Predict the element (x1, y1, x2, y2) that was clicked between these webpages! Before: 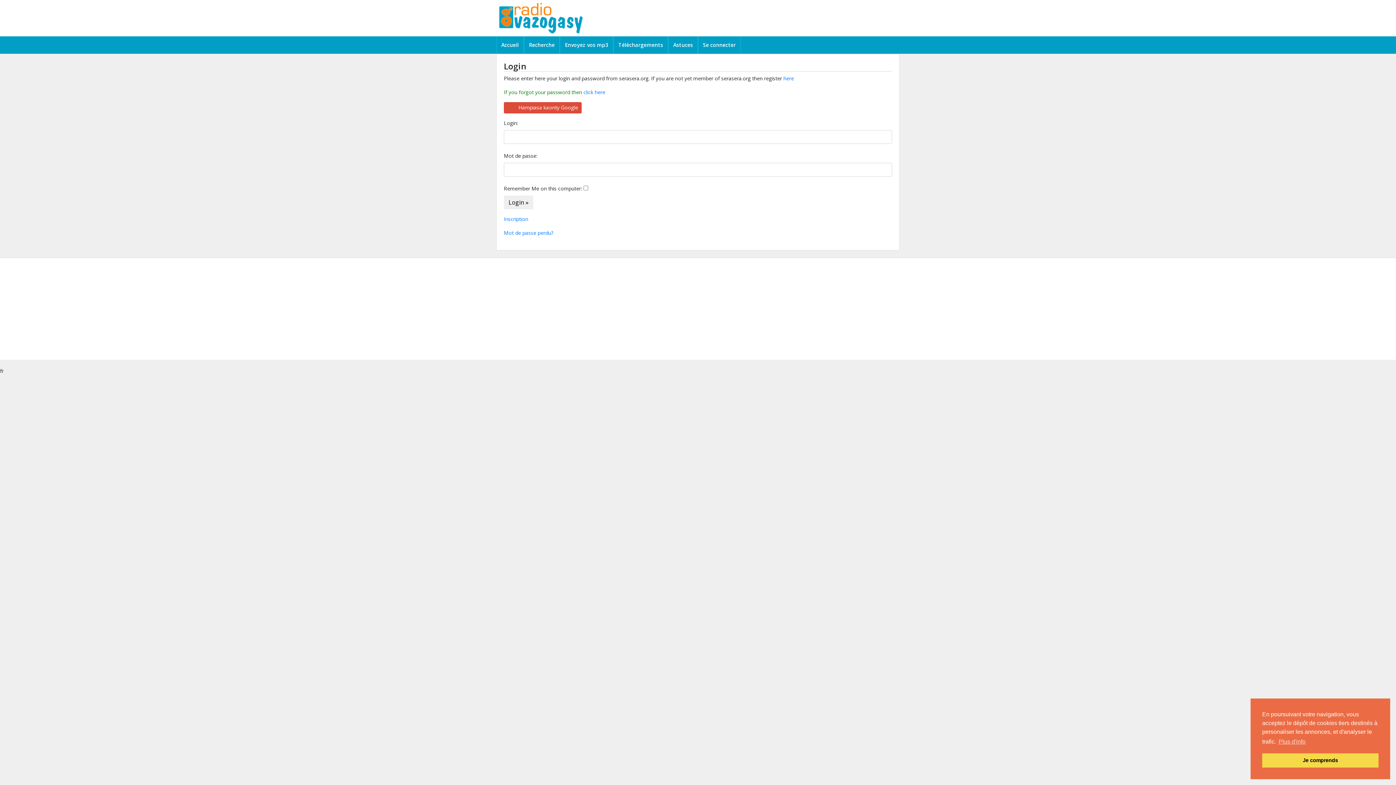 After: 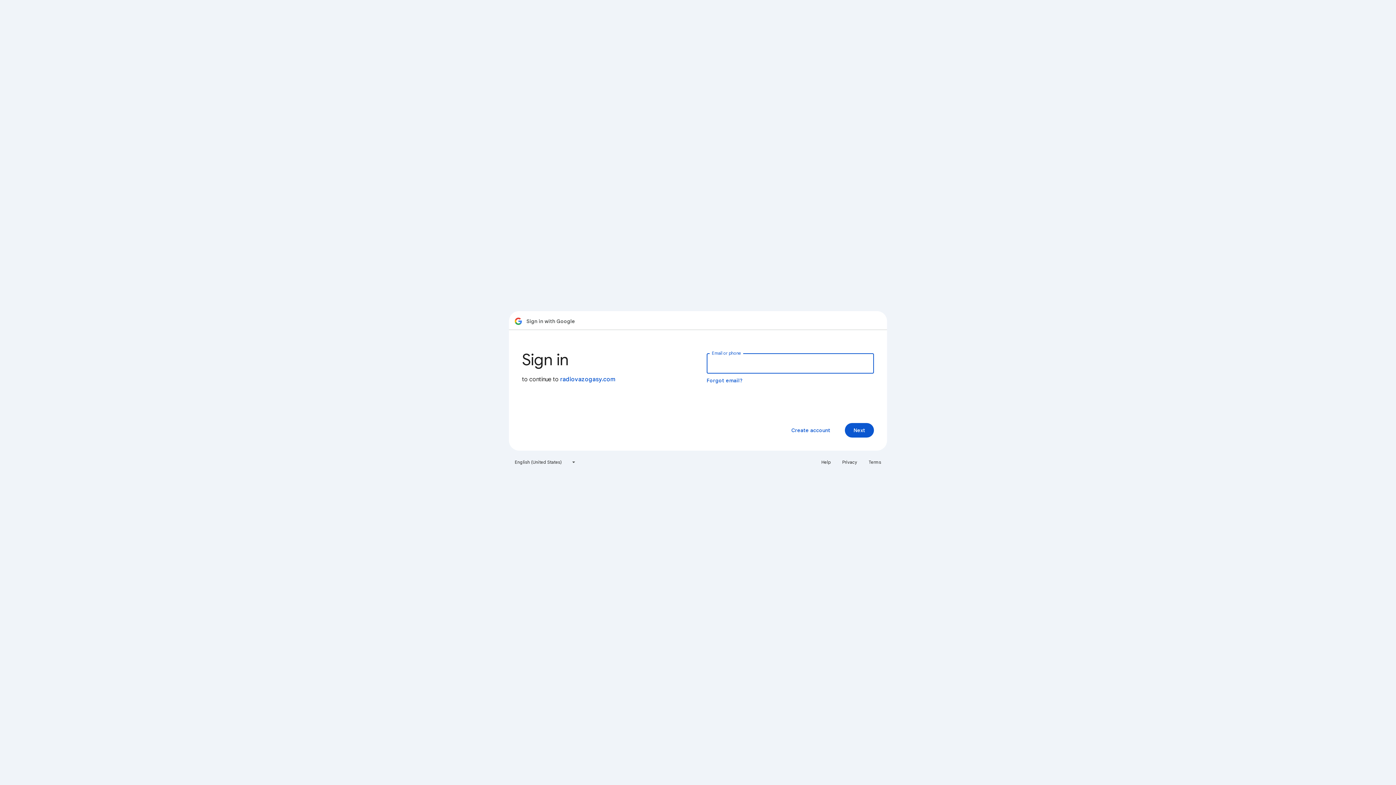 Action: label: Hampiasa kaonty Google bbox: (504, 102, 581, 113)